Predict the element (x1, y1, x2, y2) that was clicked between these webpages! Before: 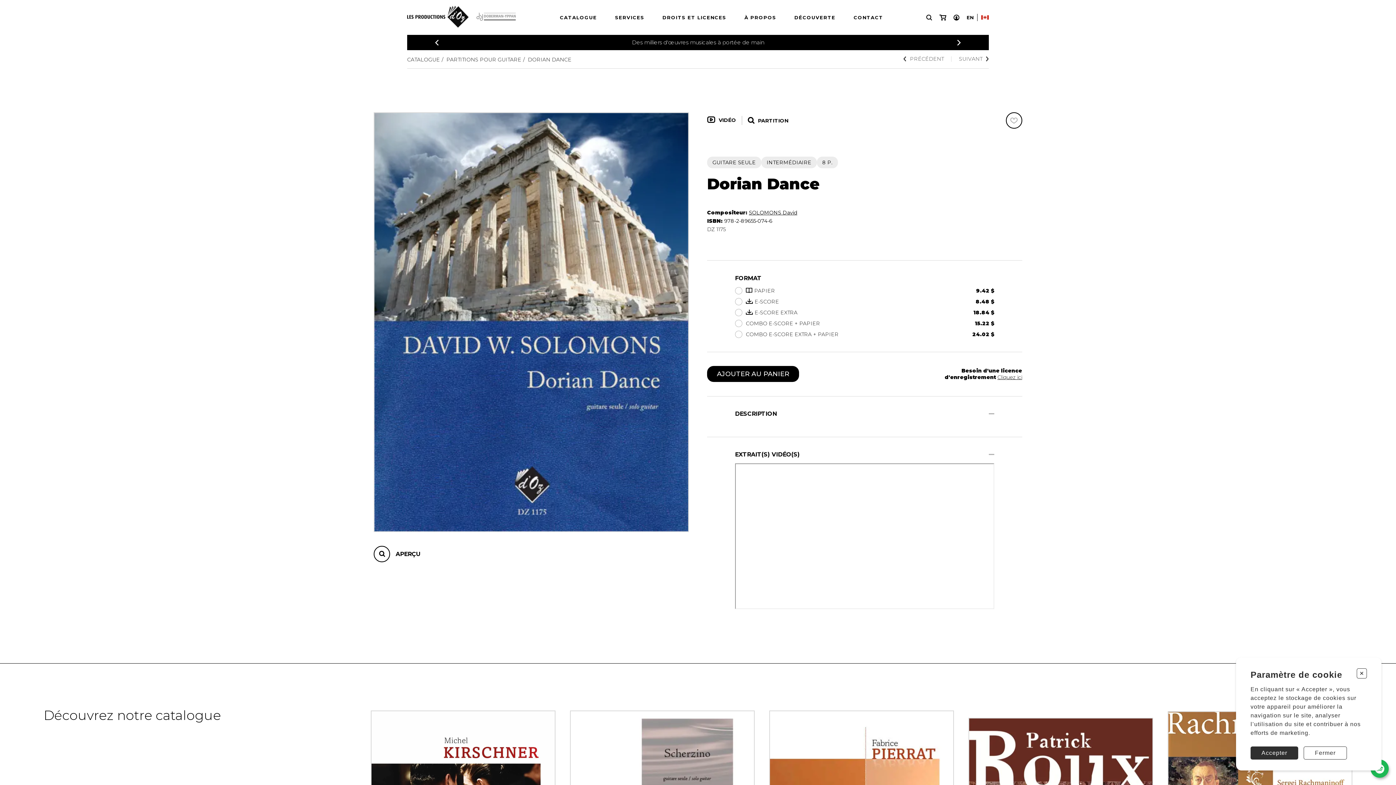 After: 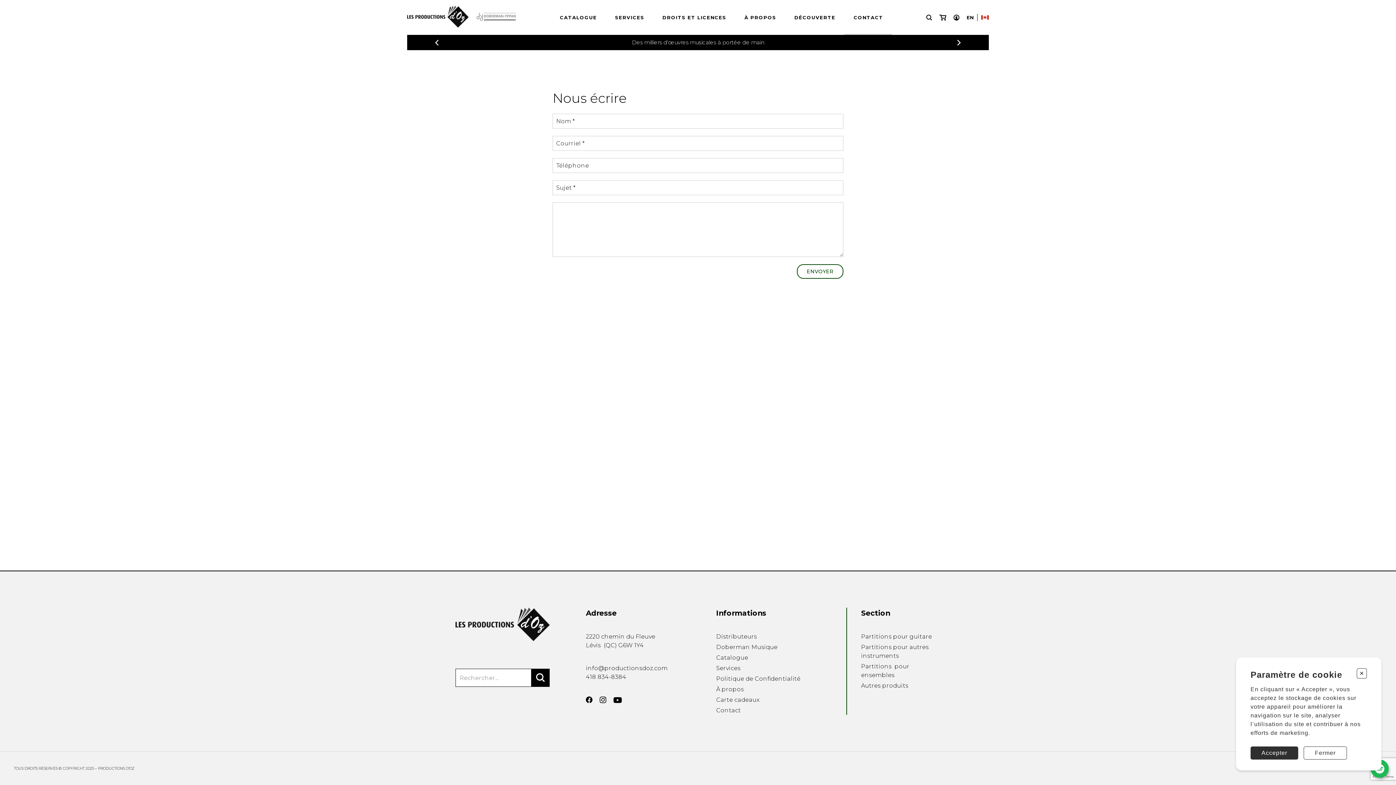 Action: bbox: (844, 0, 892, 34) label: CONTACT